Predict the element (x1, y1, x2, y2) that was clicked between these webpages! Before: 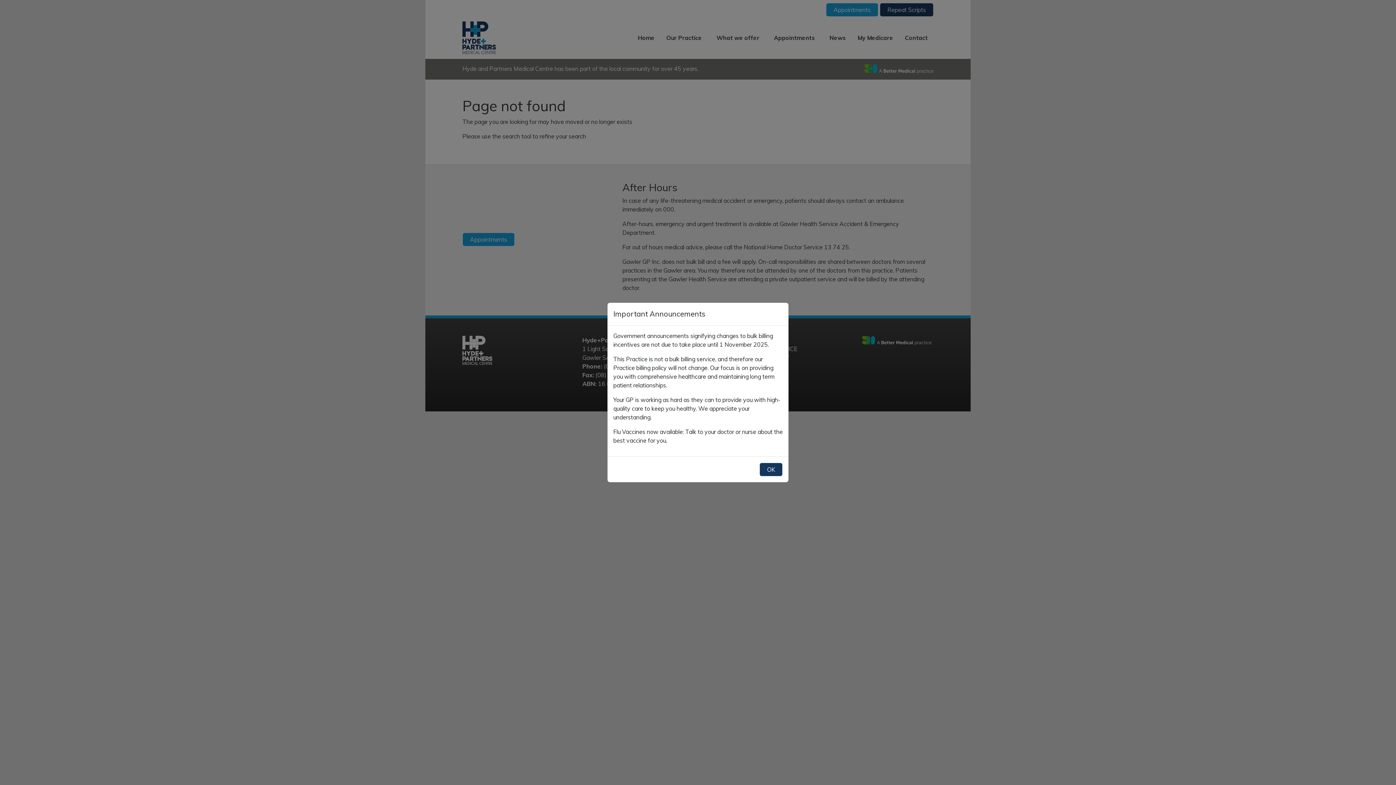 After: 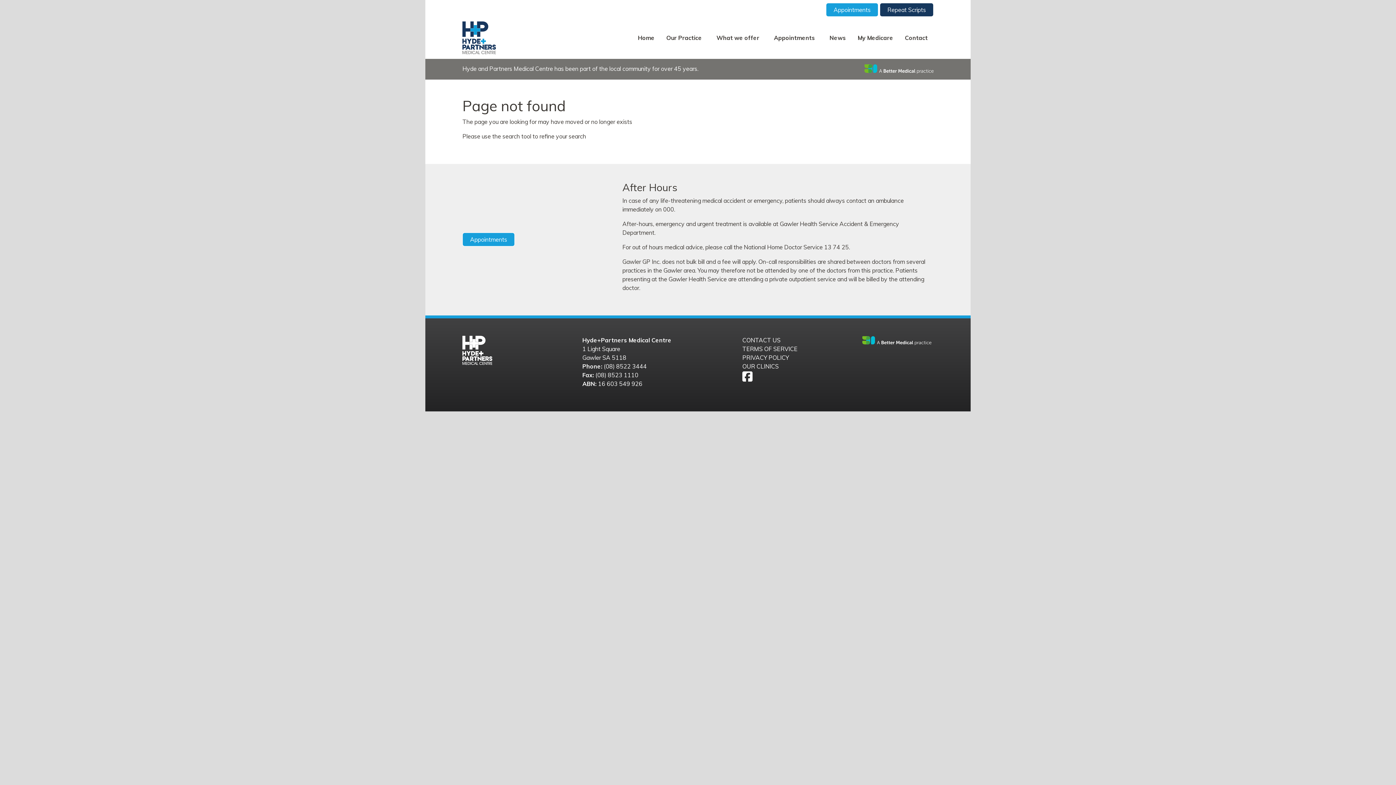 Action: bbox: (759, 462, 782, 476) label: OK